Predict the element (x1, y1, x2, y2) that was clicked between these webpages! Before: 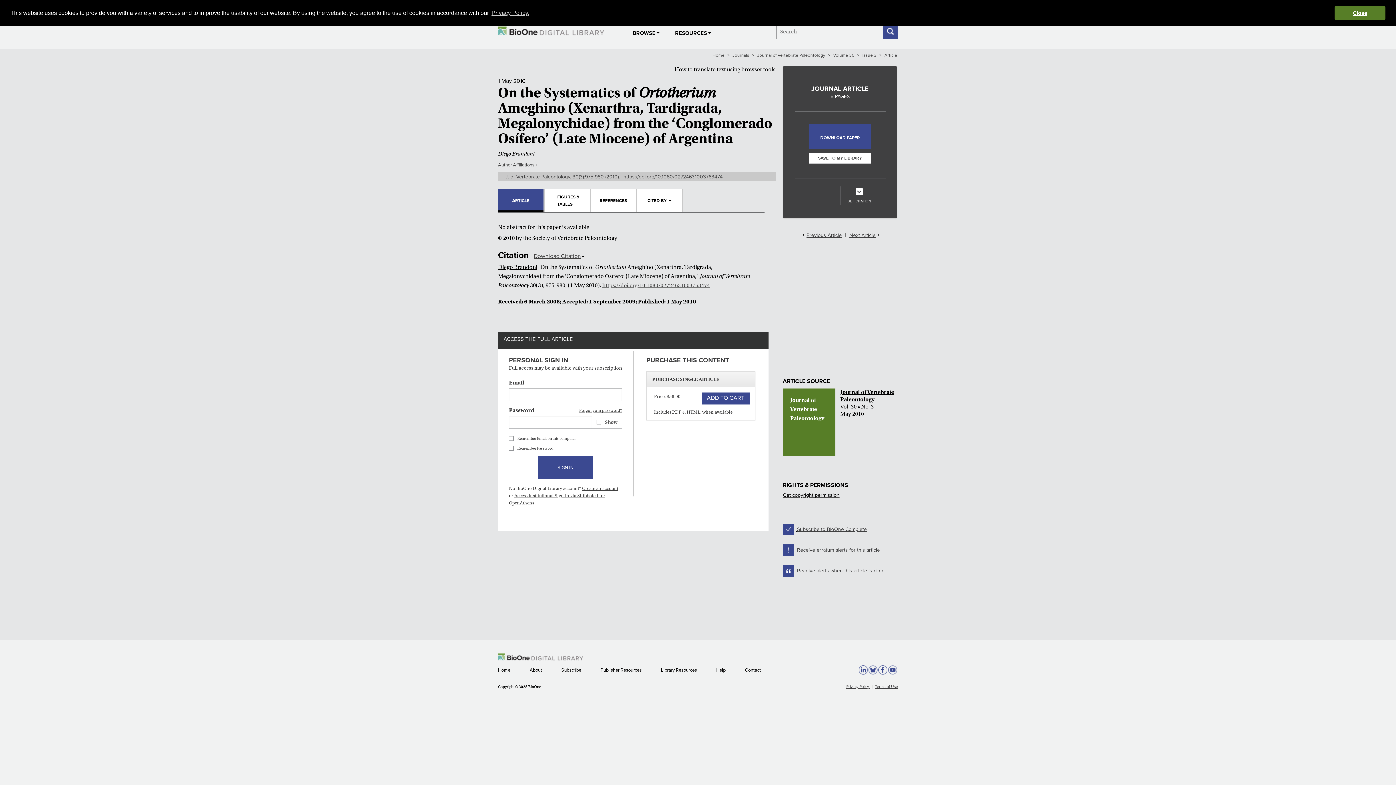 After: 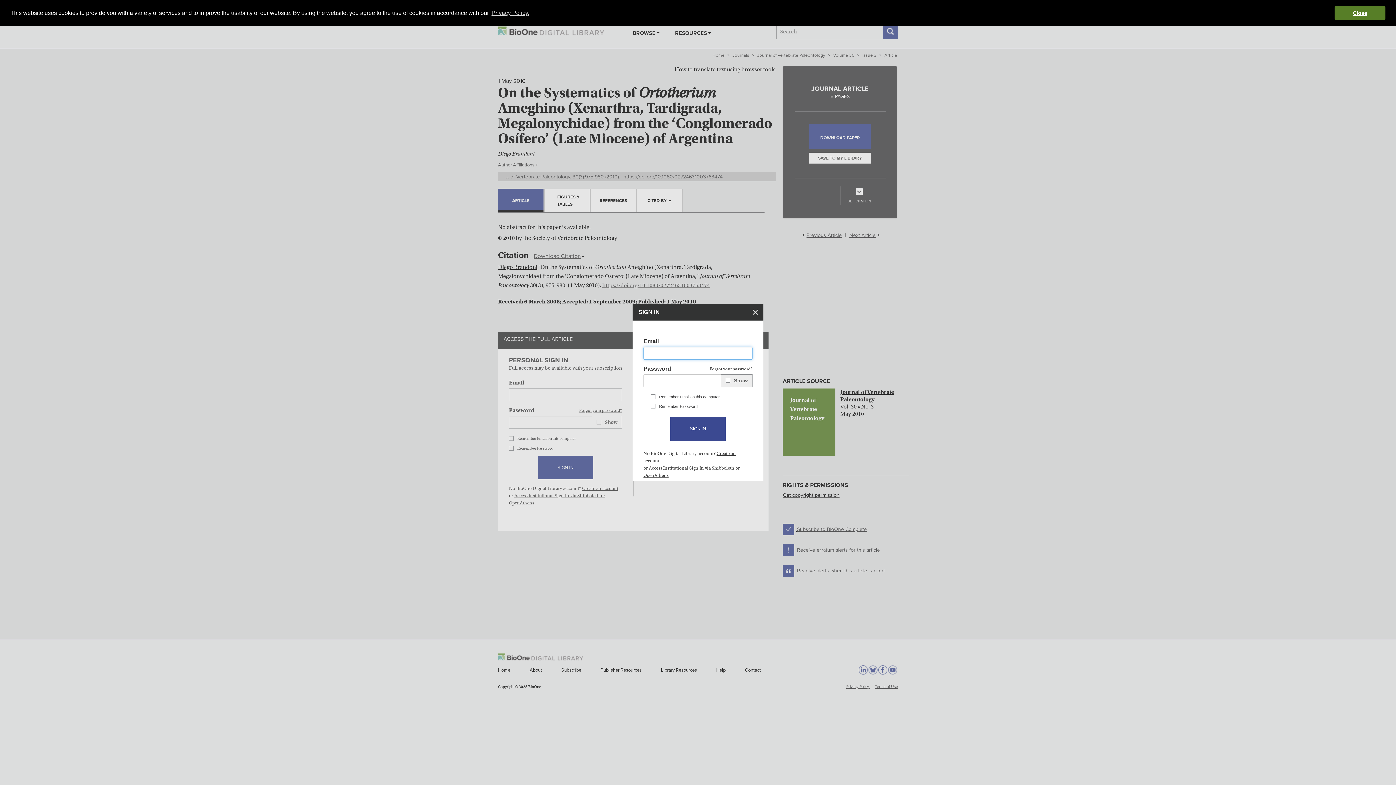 Action: bbox: (783, 546, 880, 553) label:  Receive erratum alerts for this article